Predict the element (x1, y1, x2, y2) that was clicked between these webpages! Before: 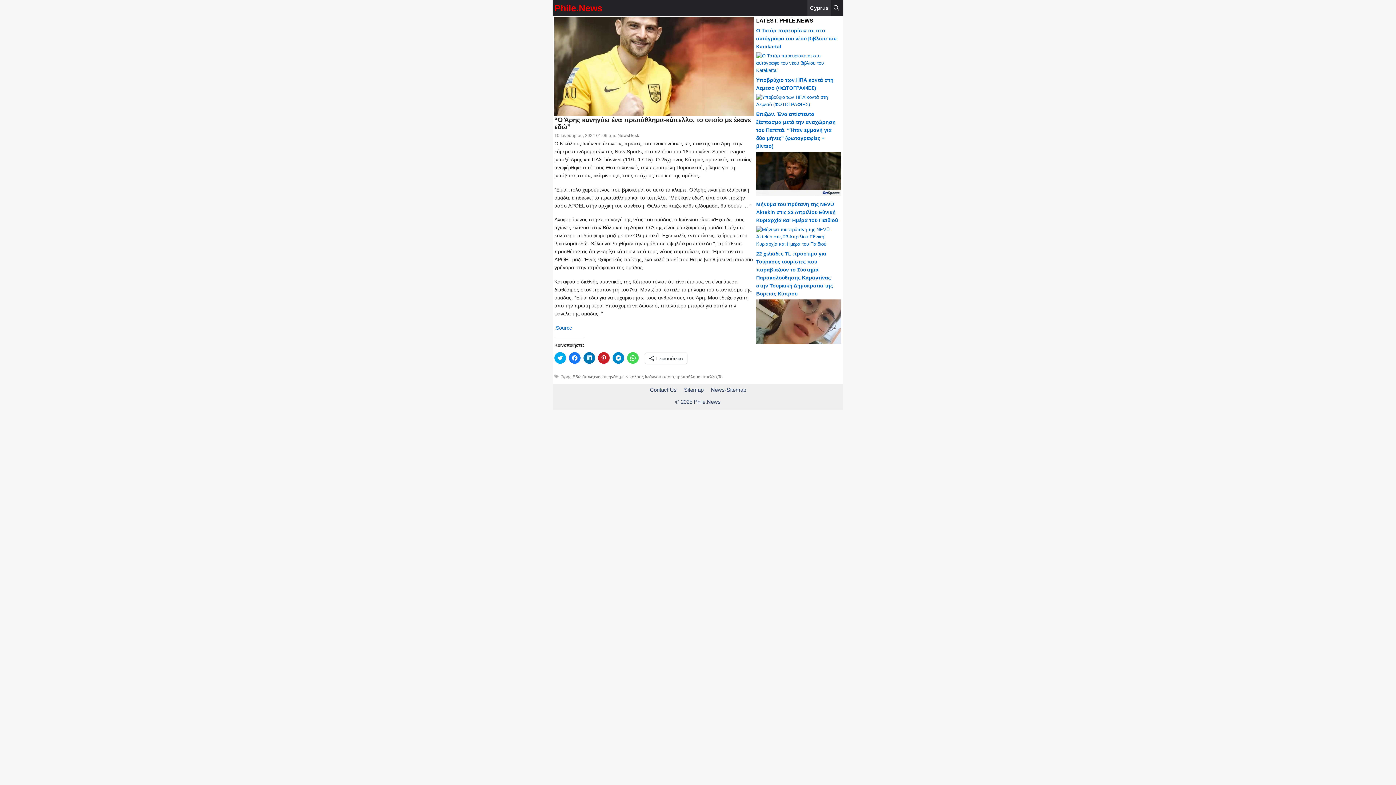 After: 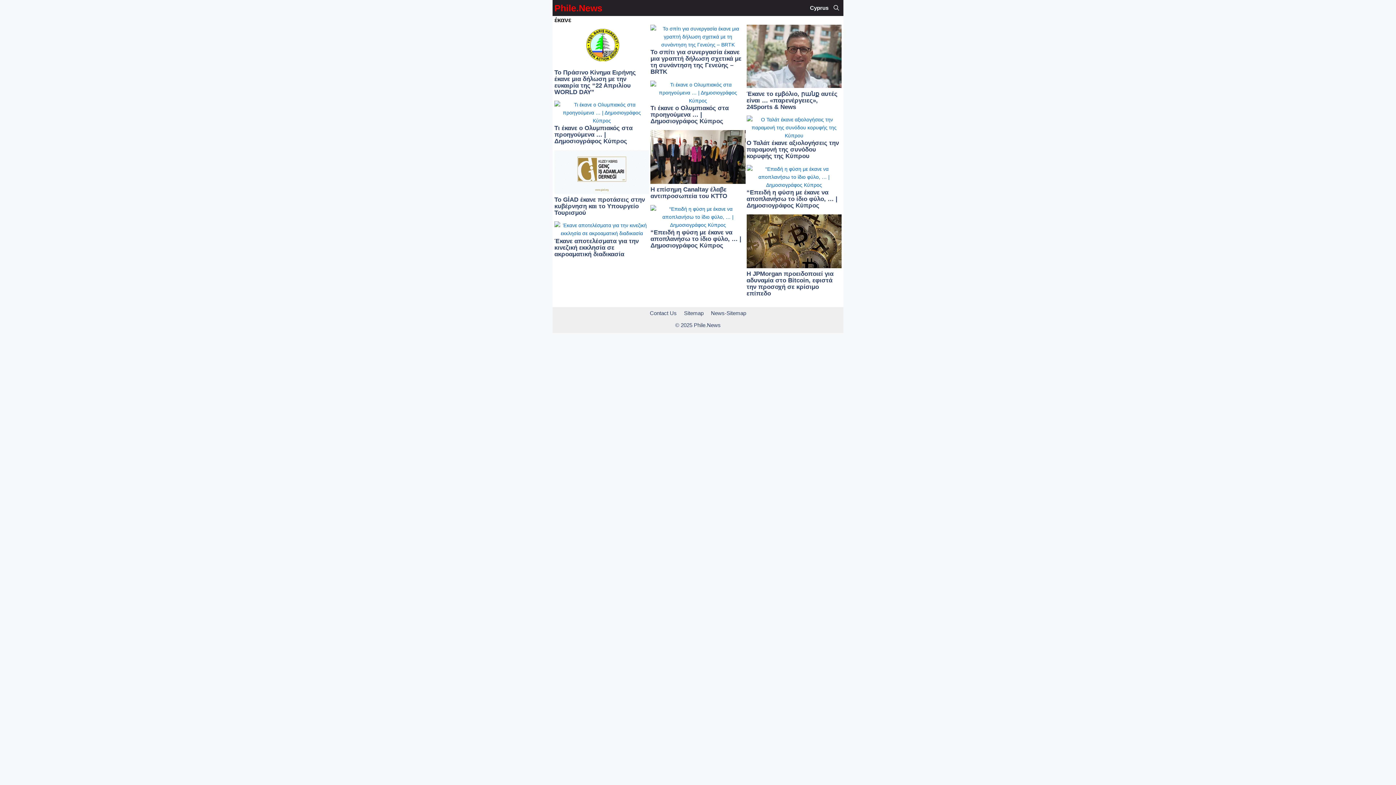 Action: label: έκανε bbox: (582, 374, 593, 379)